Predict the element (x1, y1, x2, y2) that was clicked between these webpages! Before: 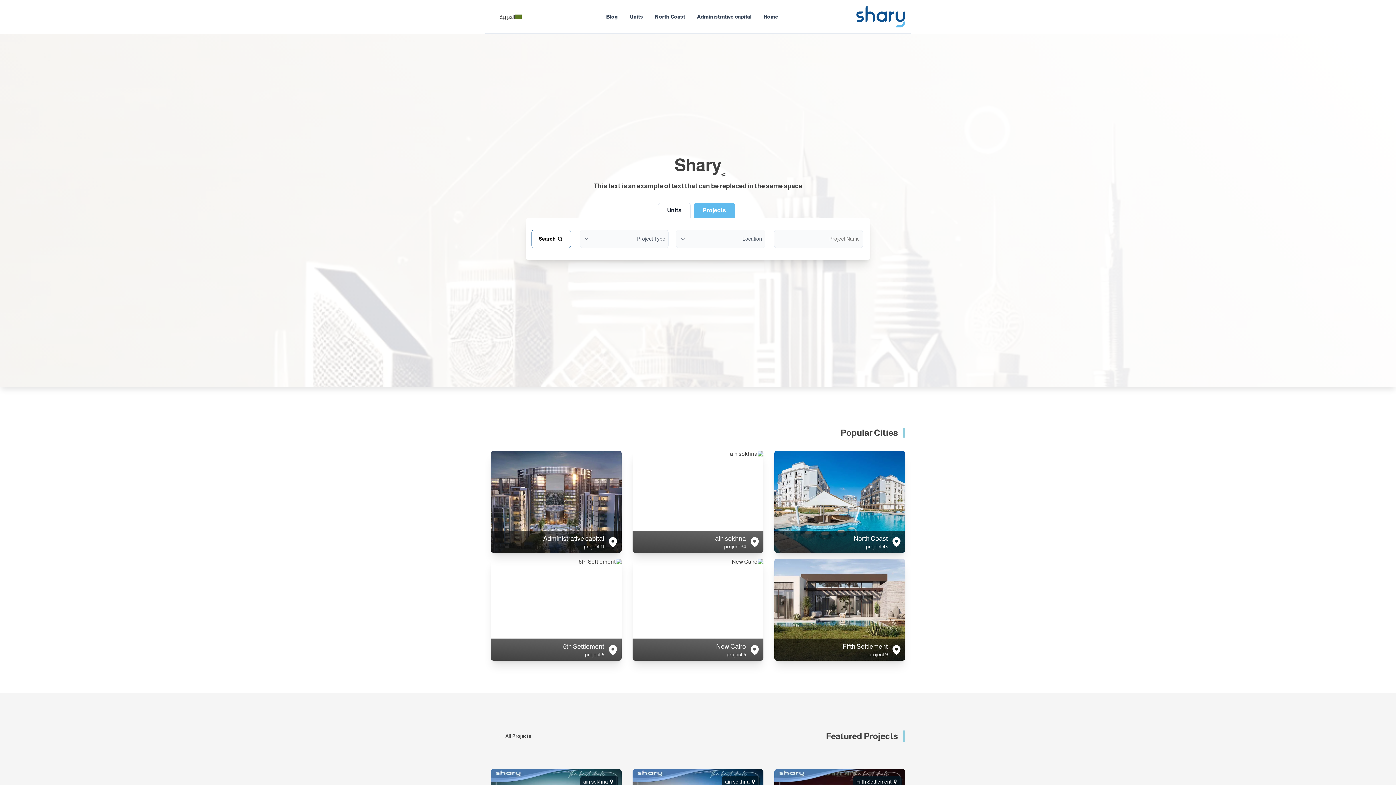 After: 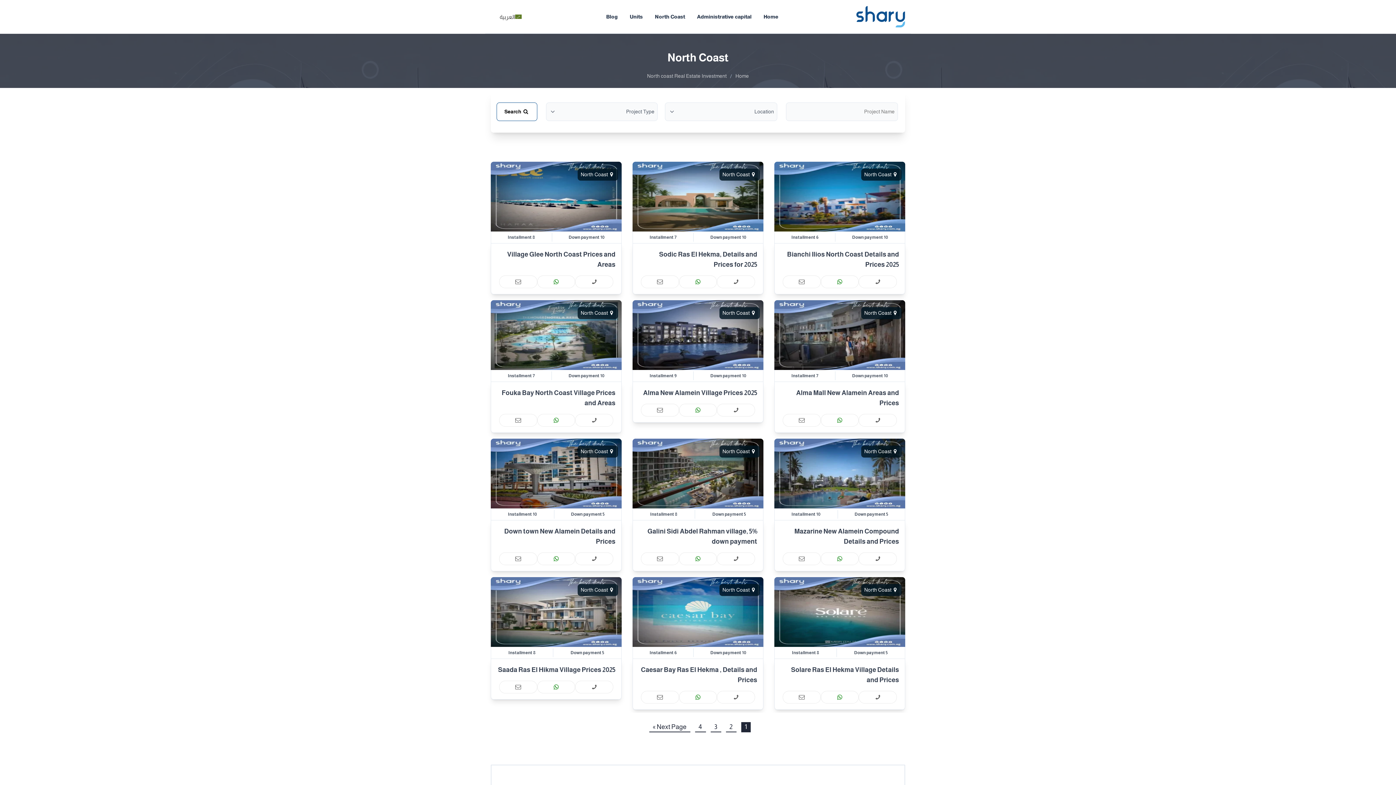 Action: bbox: (774, 450, 905, 553)